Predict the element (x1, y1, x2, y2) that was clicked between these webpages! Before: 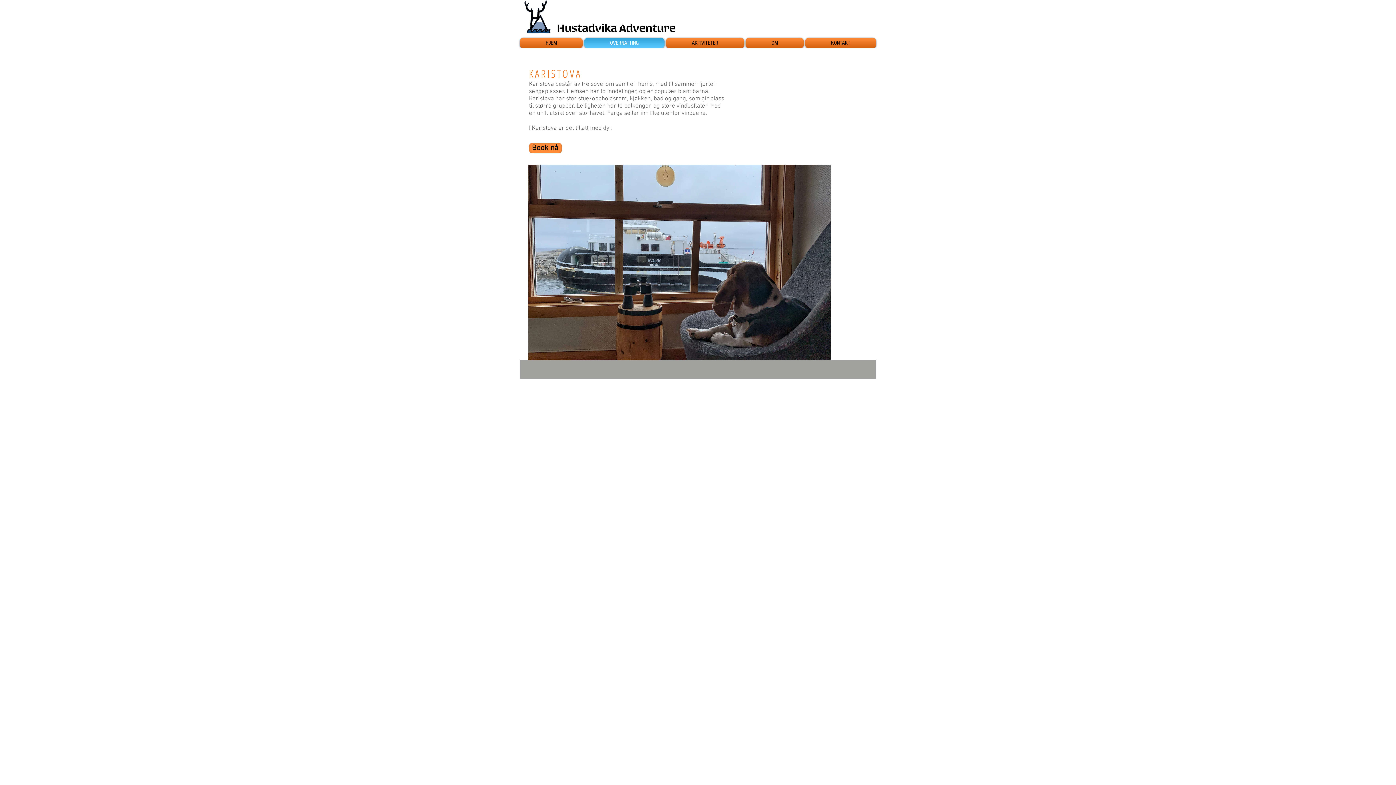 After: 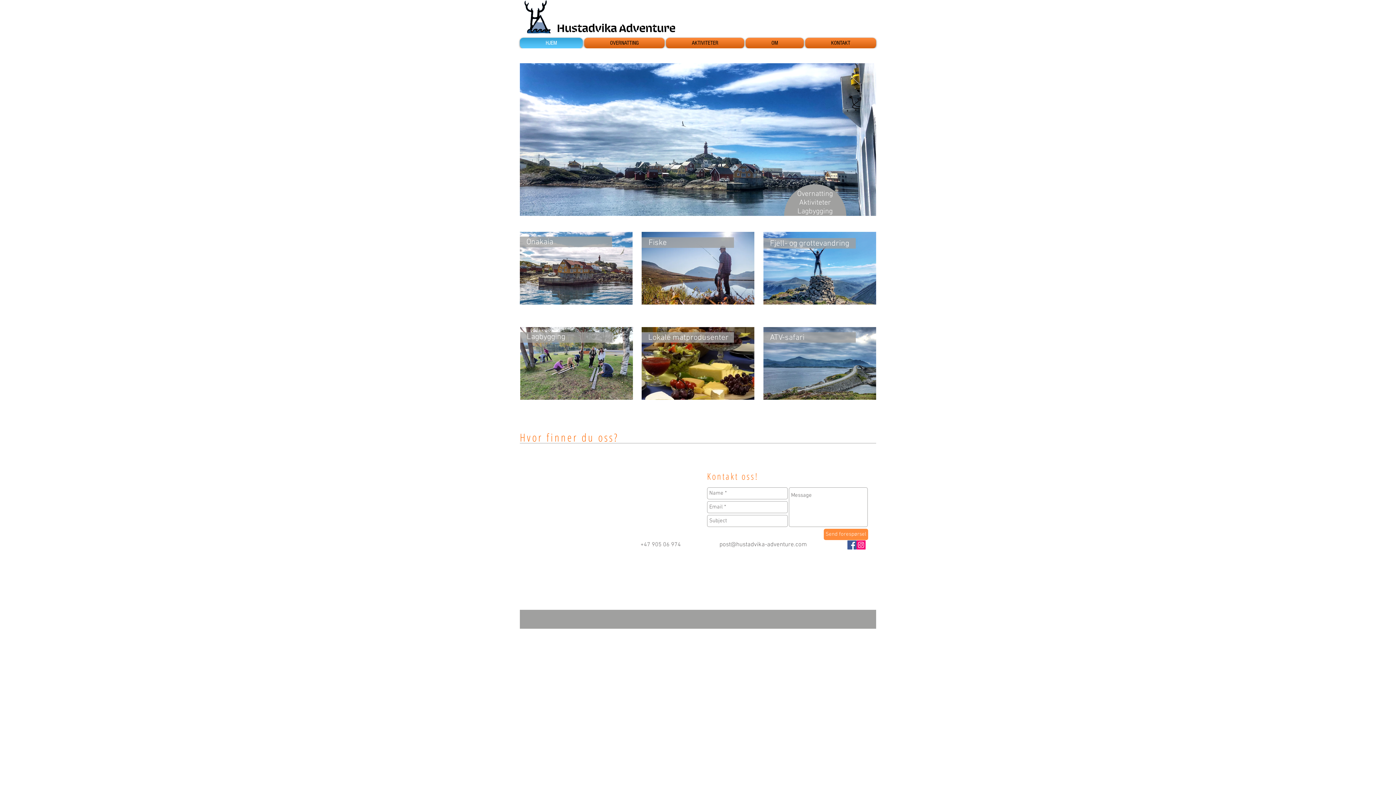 Action: label: HJEM bbox: (520, 37, 583, 48)